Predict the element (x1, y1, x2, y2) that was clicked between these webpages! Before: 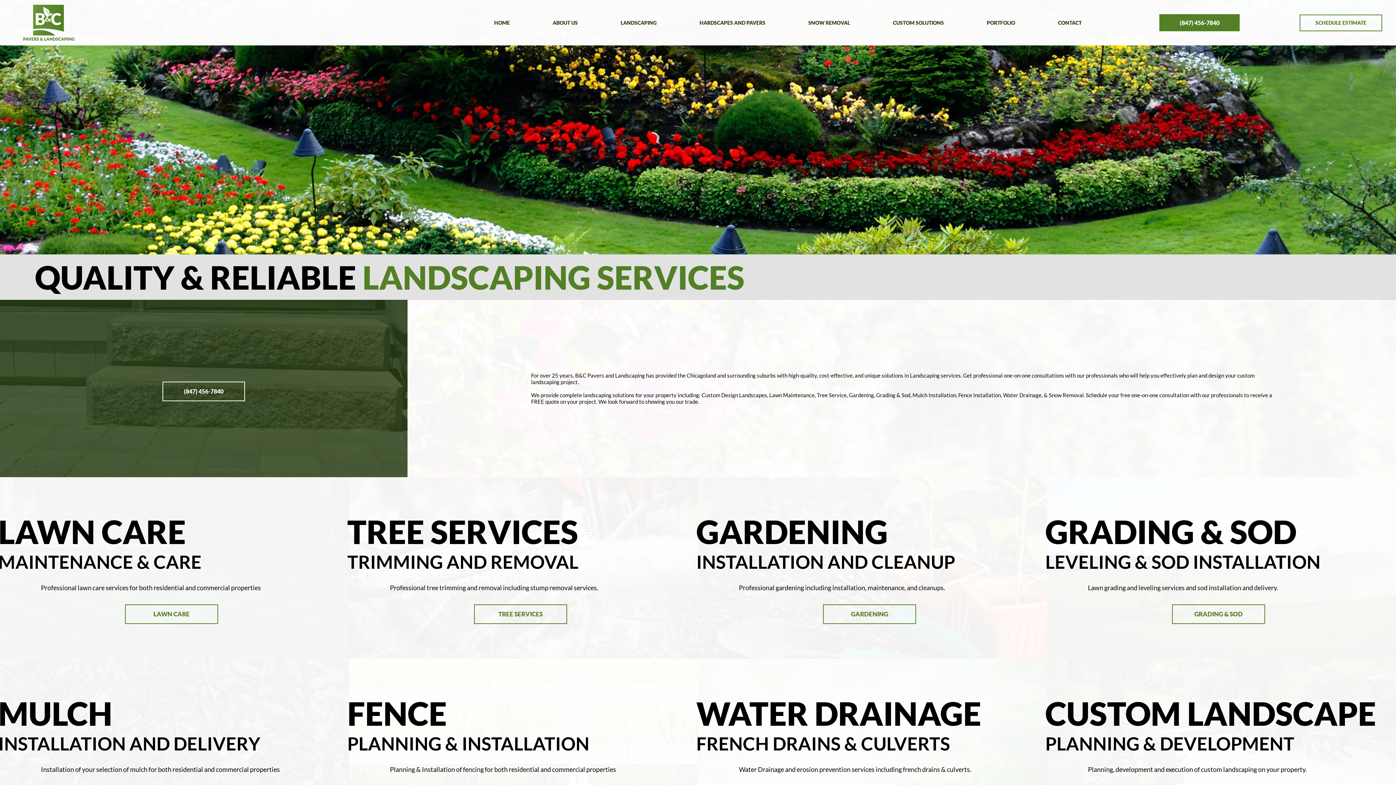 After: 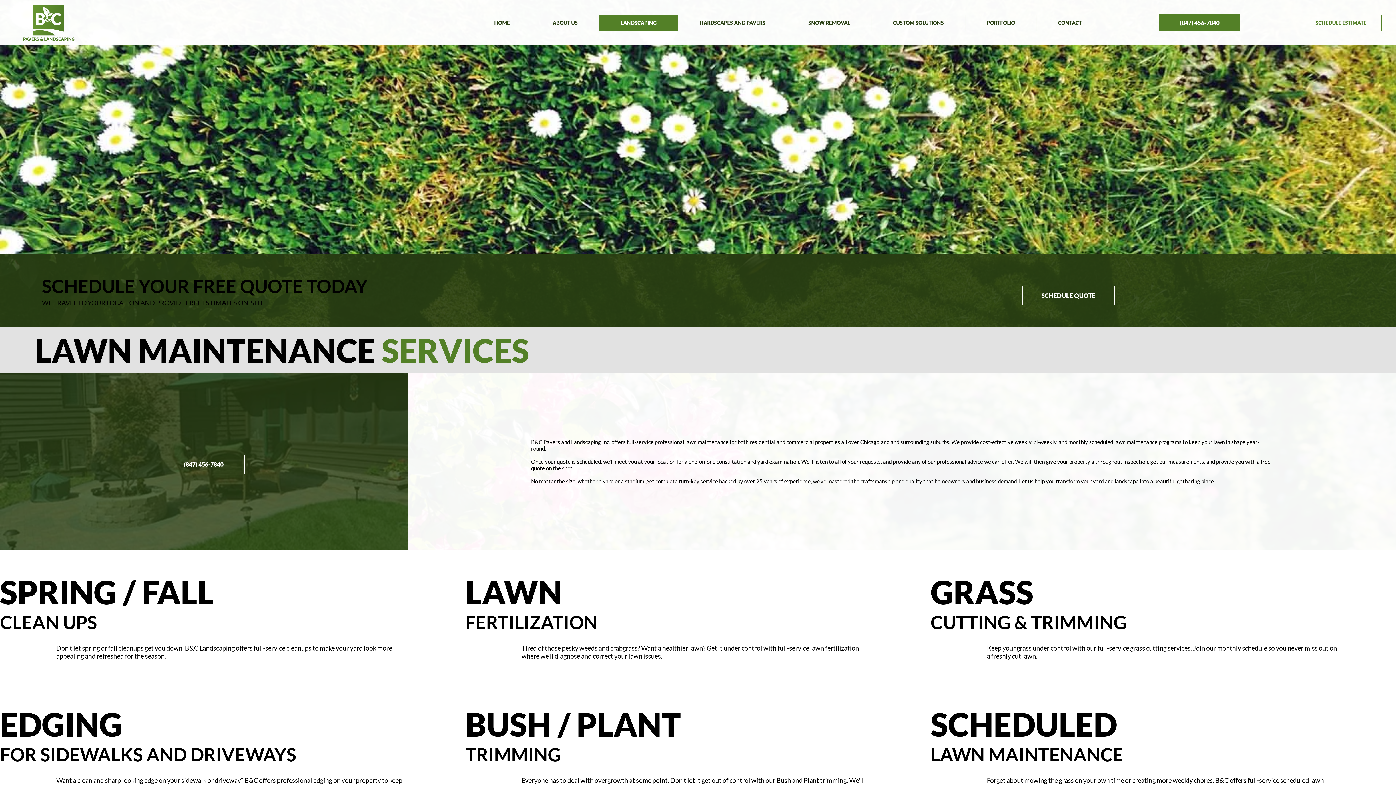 Action: label: LAWN CARE bbox: (125, 604, 218, 624)